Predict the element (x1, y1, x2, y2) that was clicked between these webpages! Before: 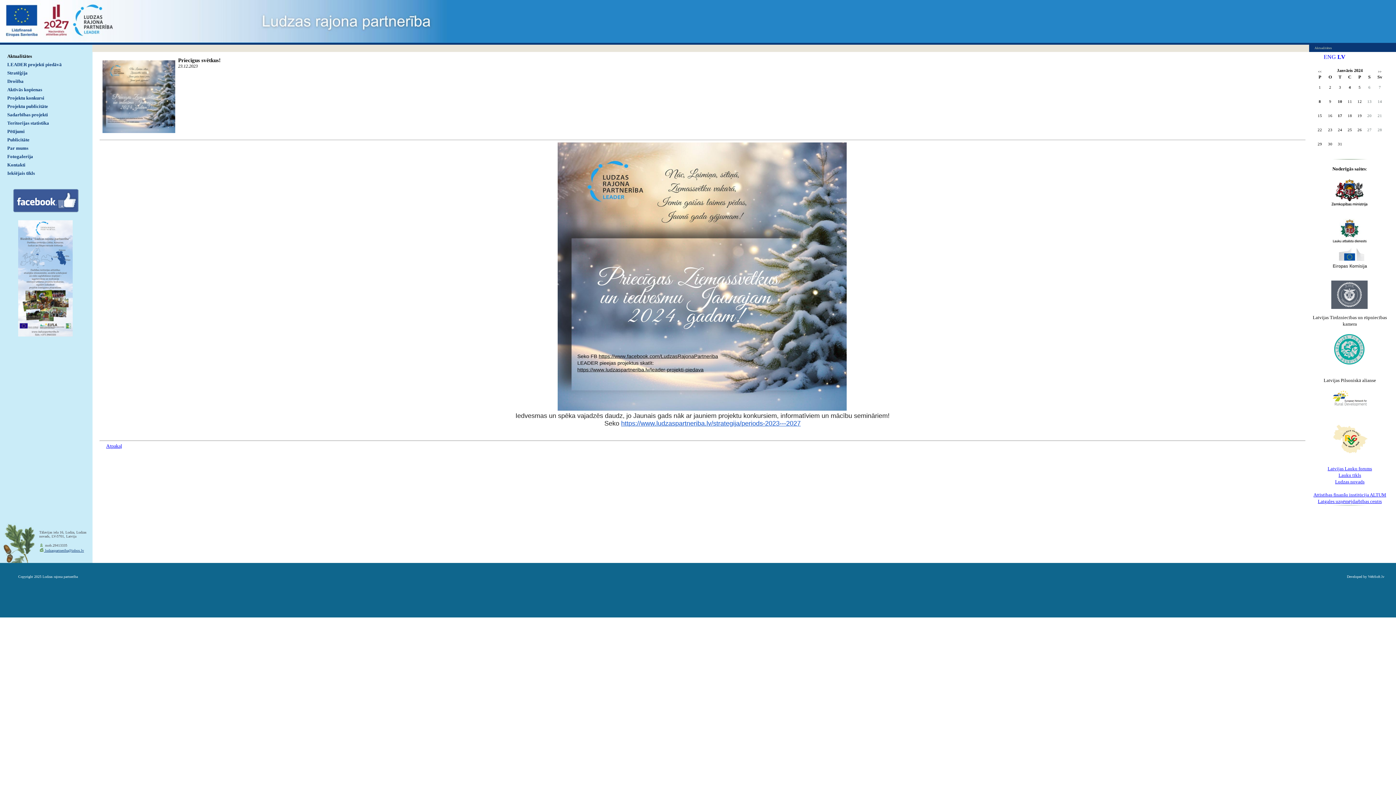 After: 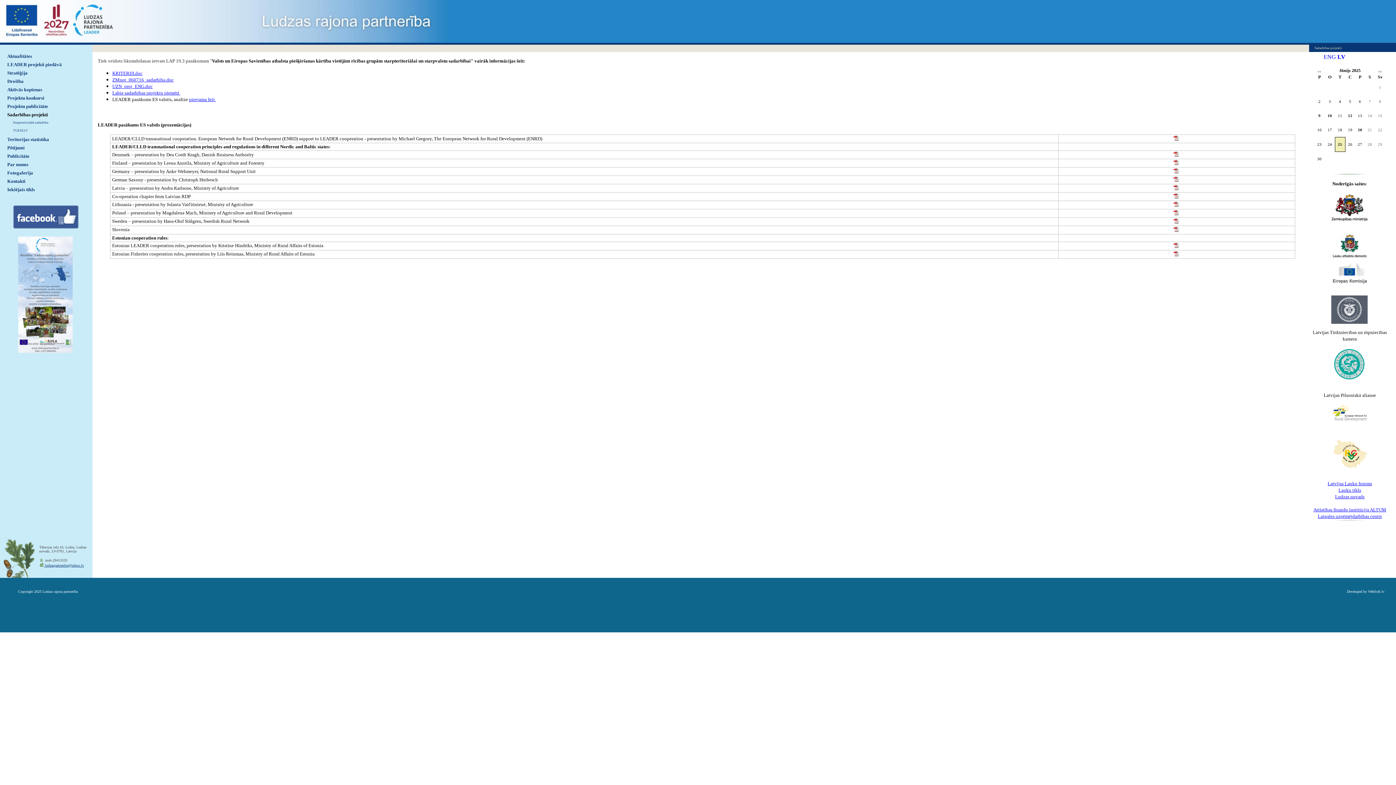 Action: label: Sadarbības projekti bbox: (0, 110, 92, 118)